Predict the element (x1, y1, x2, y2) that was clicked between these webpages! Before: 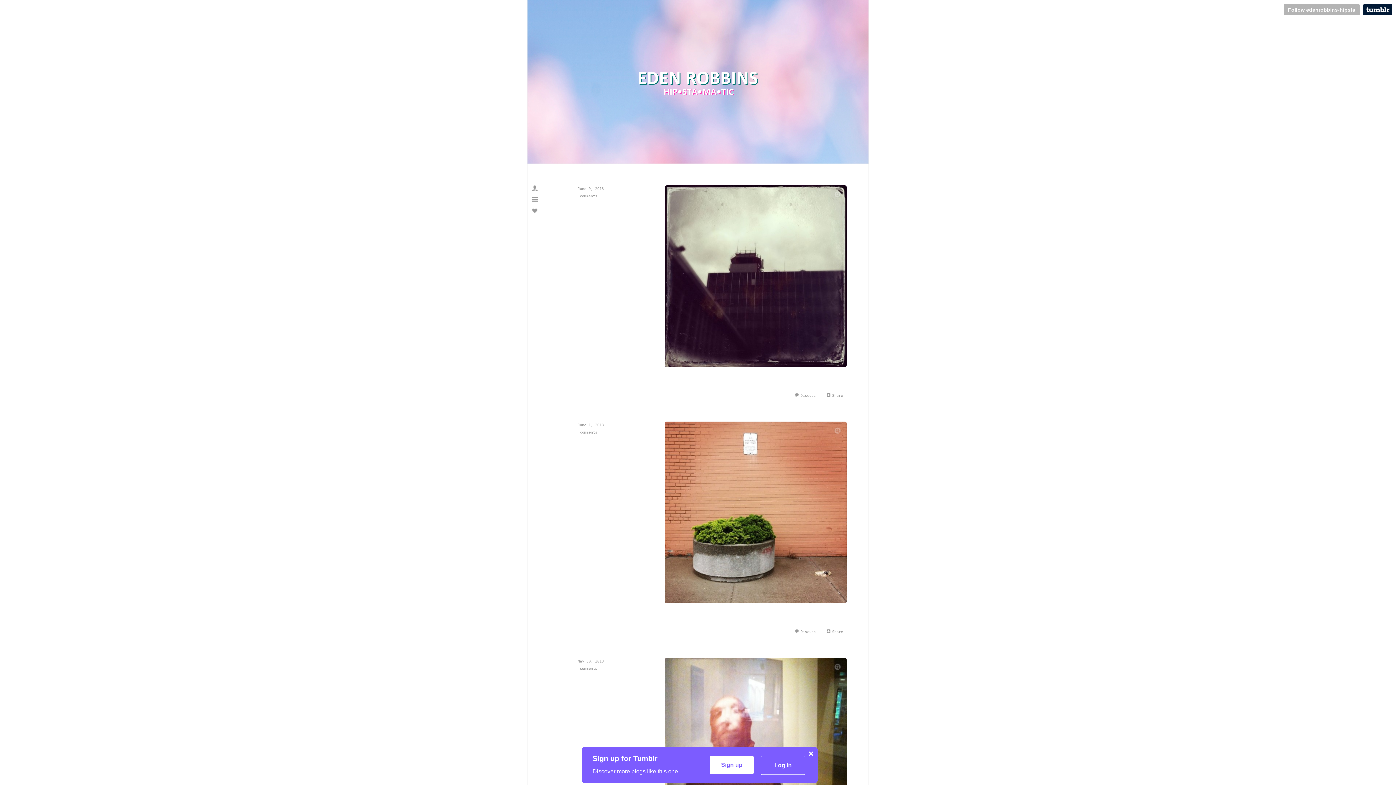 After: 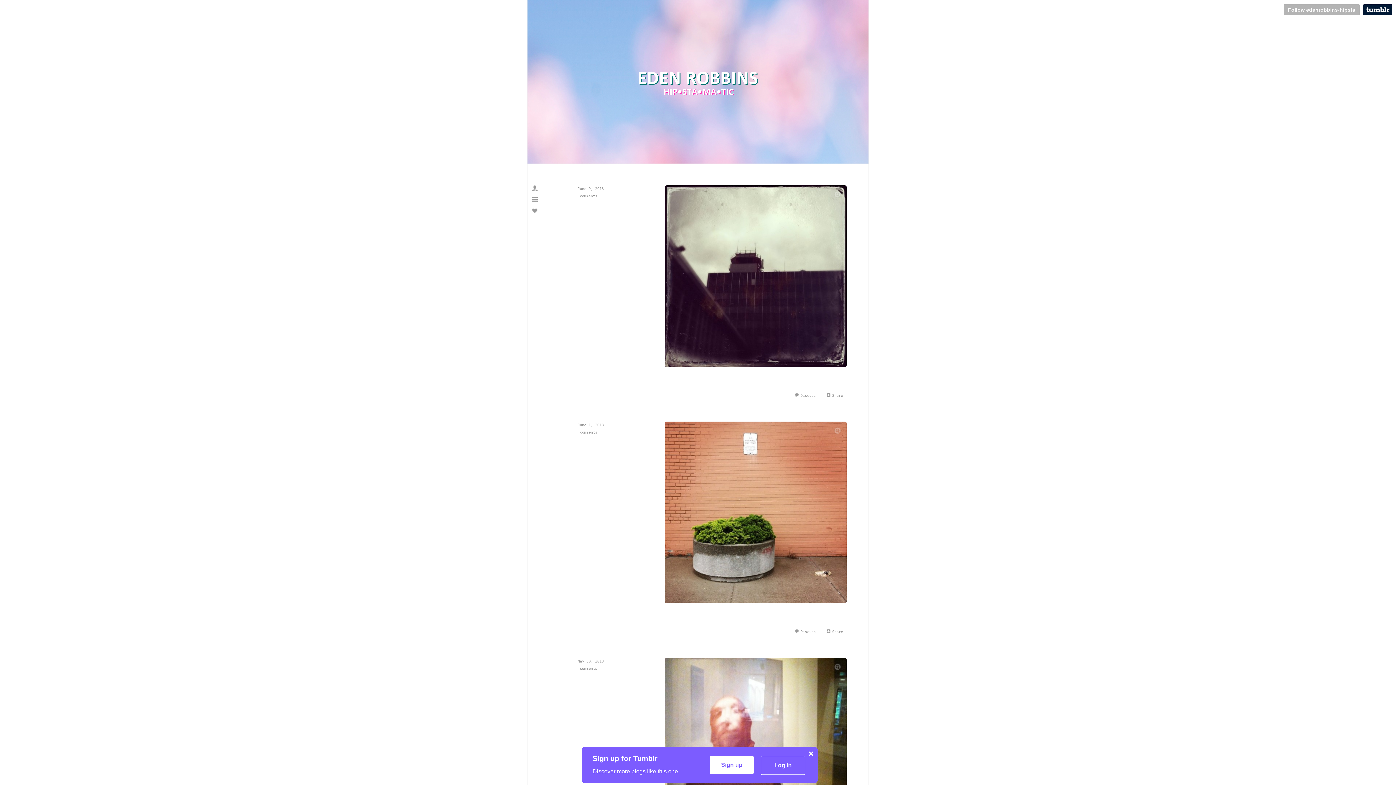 Action: bbox: (527, 0, 868, 163)